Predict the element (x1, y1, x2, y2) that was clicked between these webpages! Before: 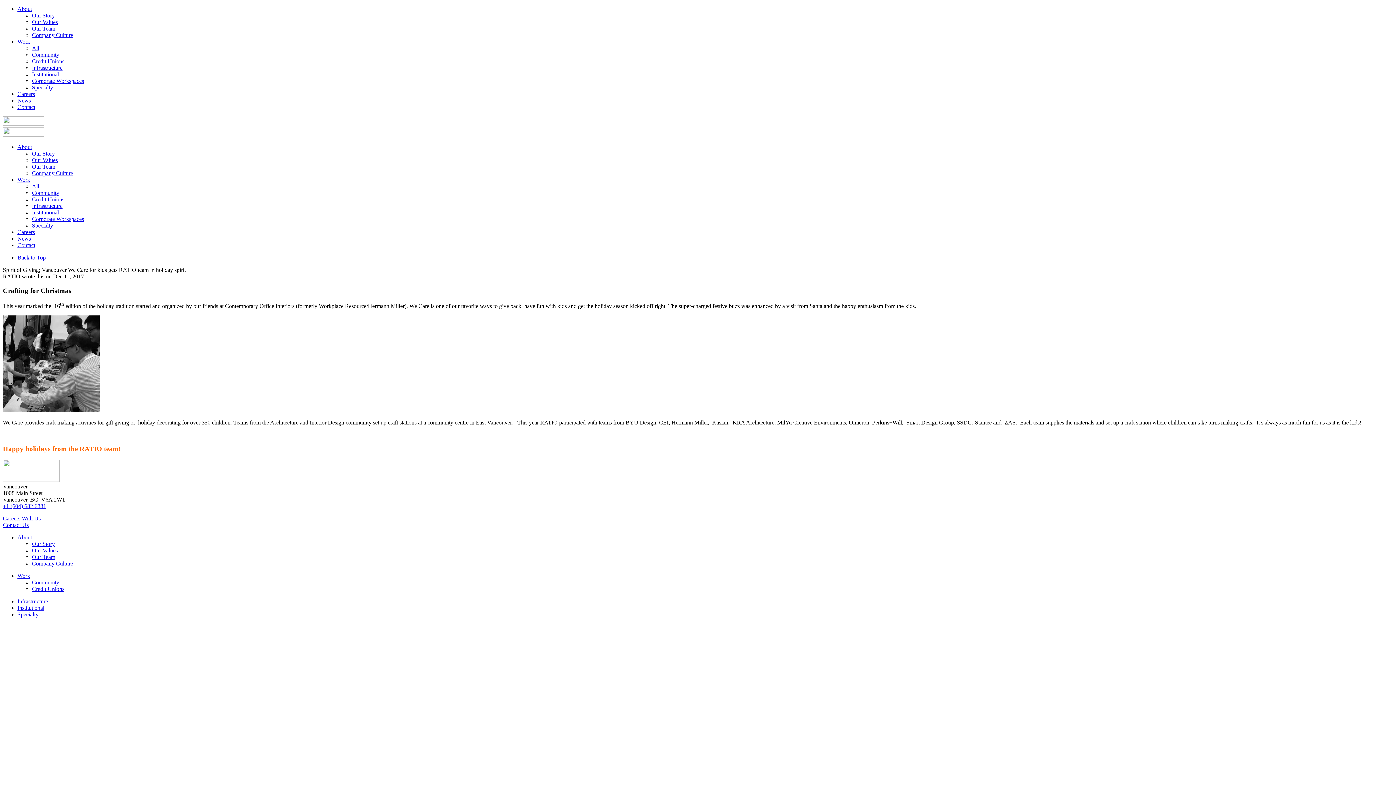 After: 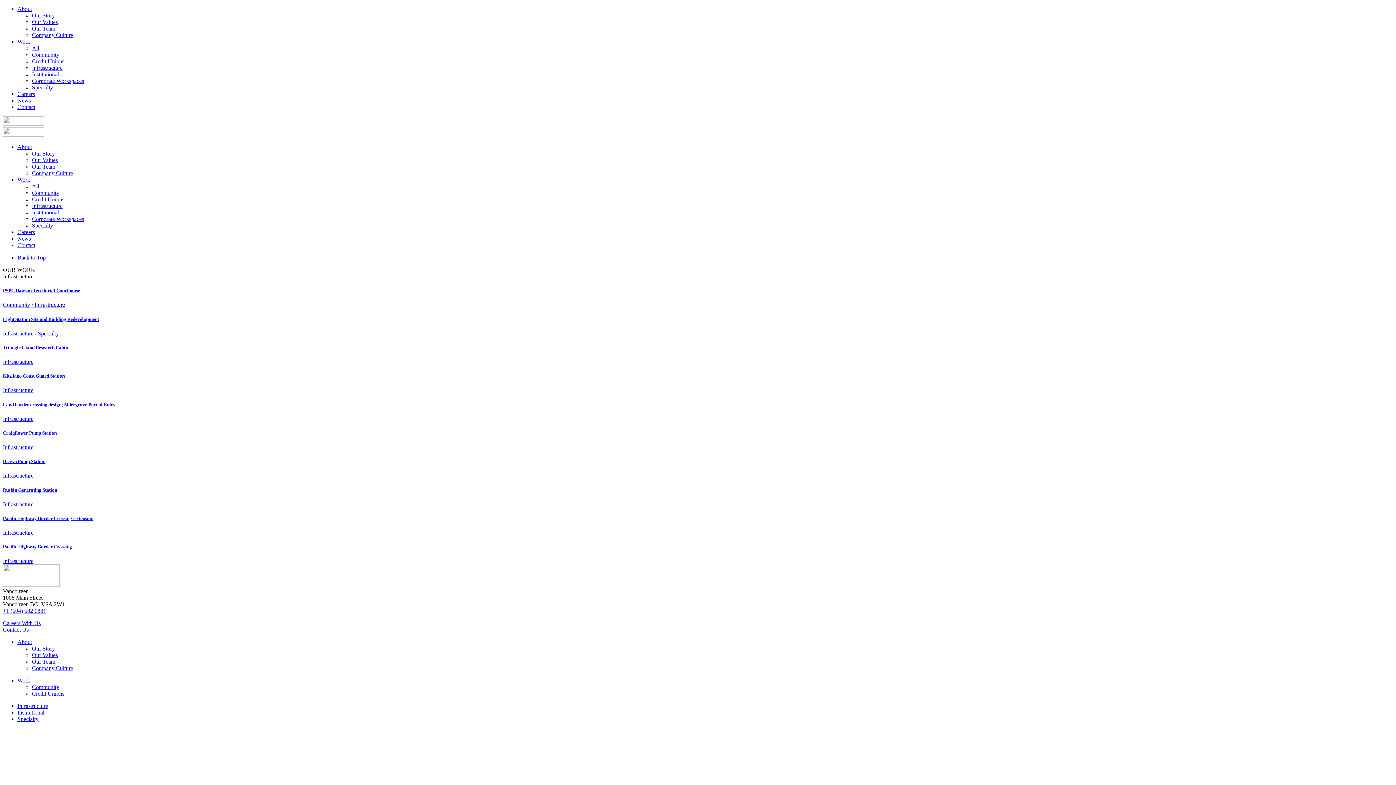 Action: label: Infrastructure bbox: (17, 598, 48, 604)